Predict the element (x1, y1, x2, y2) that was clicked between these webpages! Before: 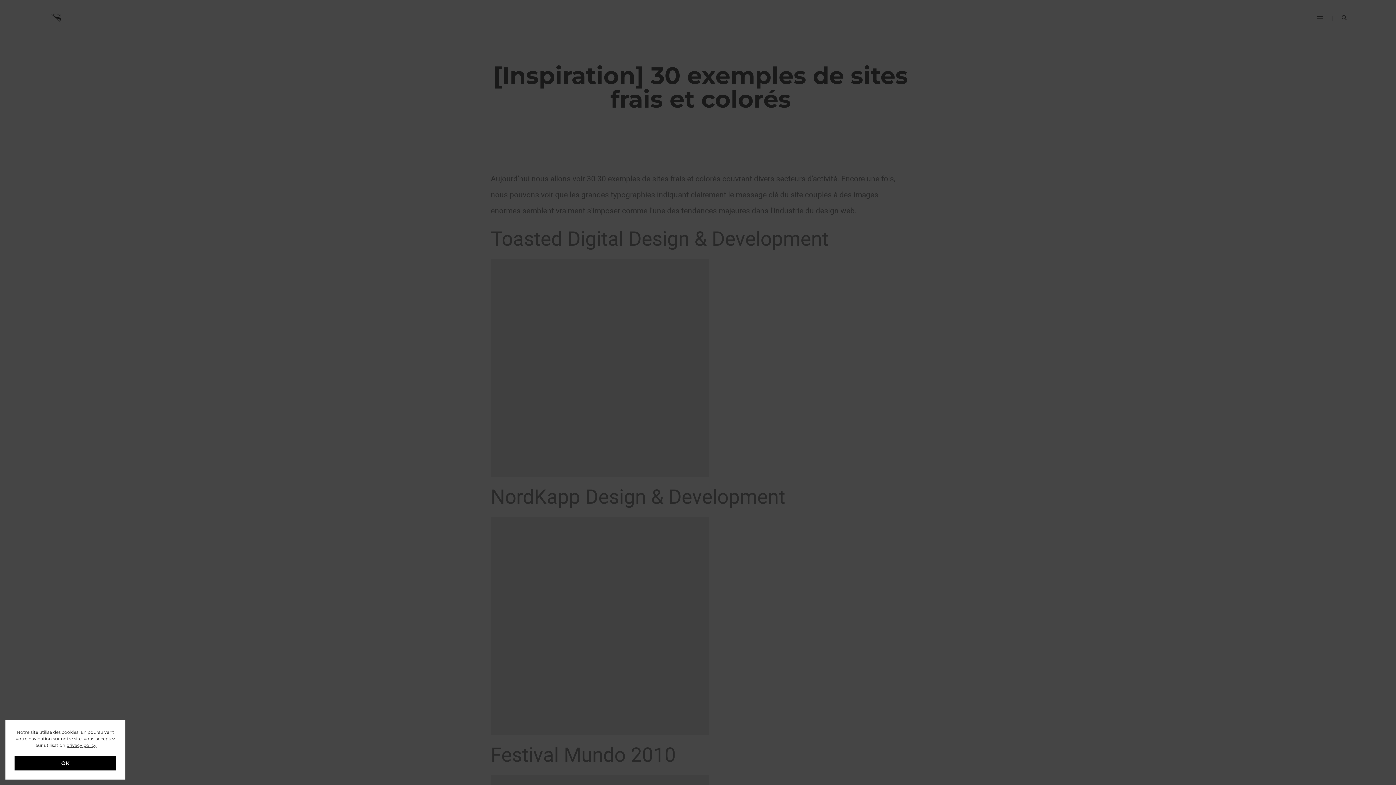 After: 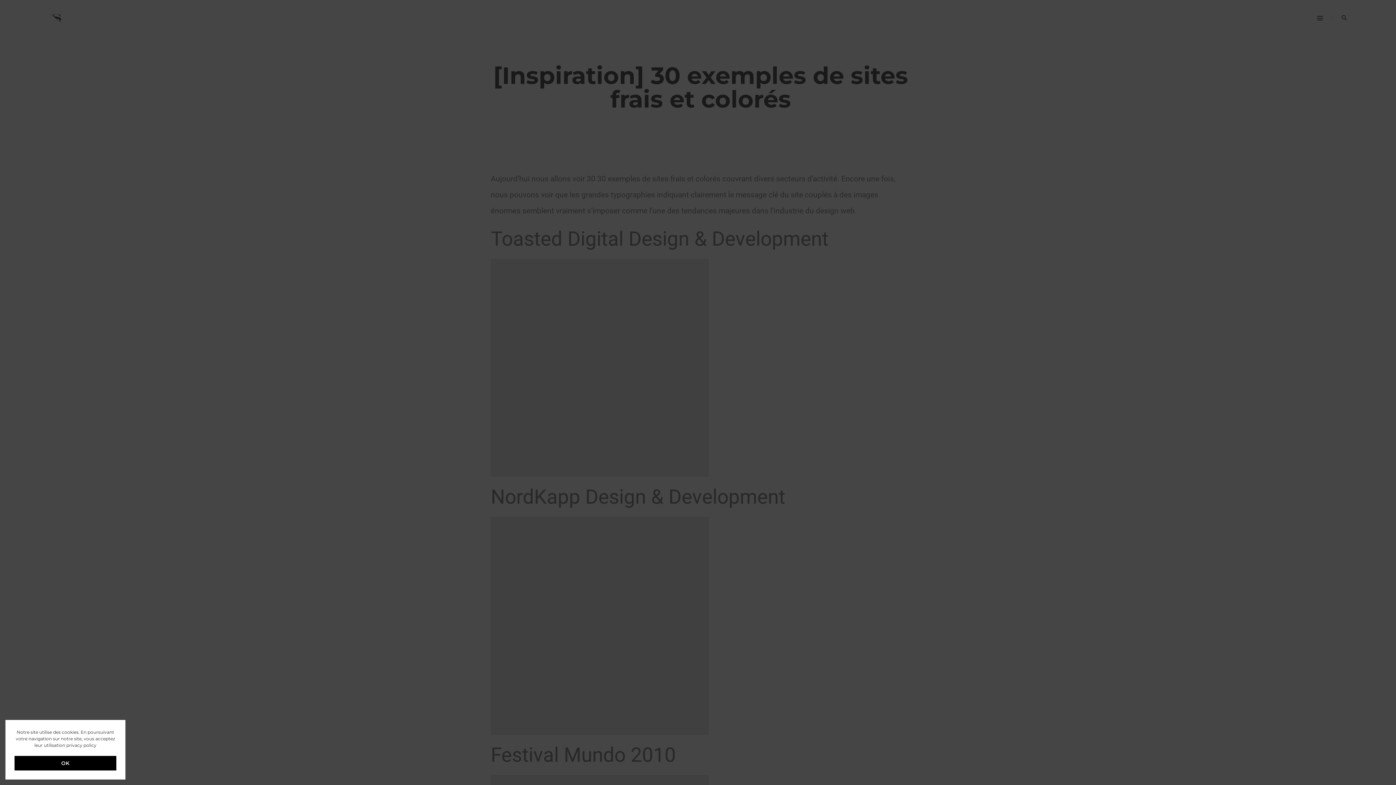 Action: bbox: (66, 742, 96, 748) label: privacy policy